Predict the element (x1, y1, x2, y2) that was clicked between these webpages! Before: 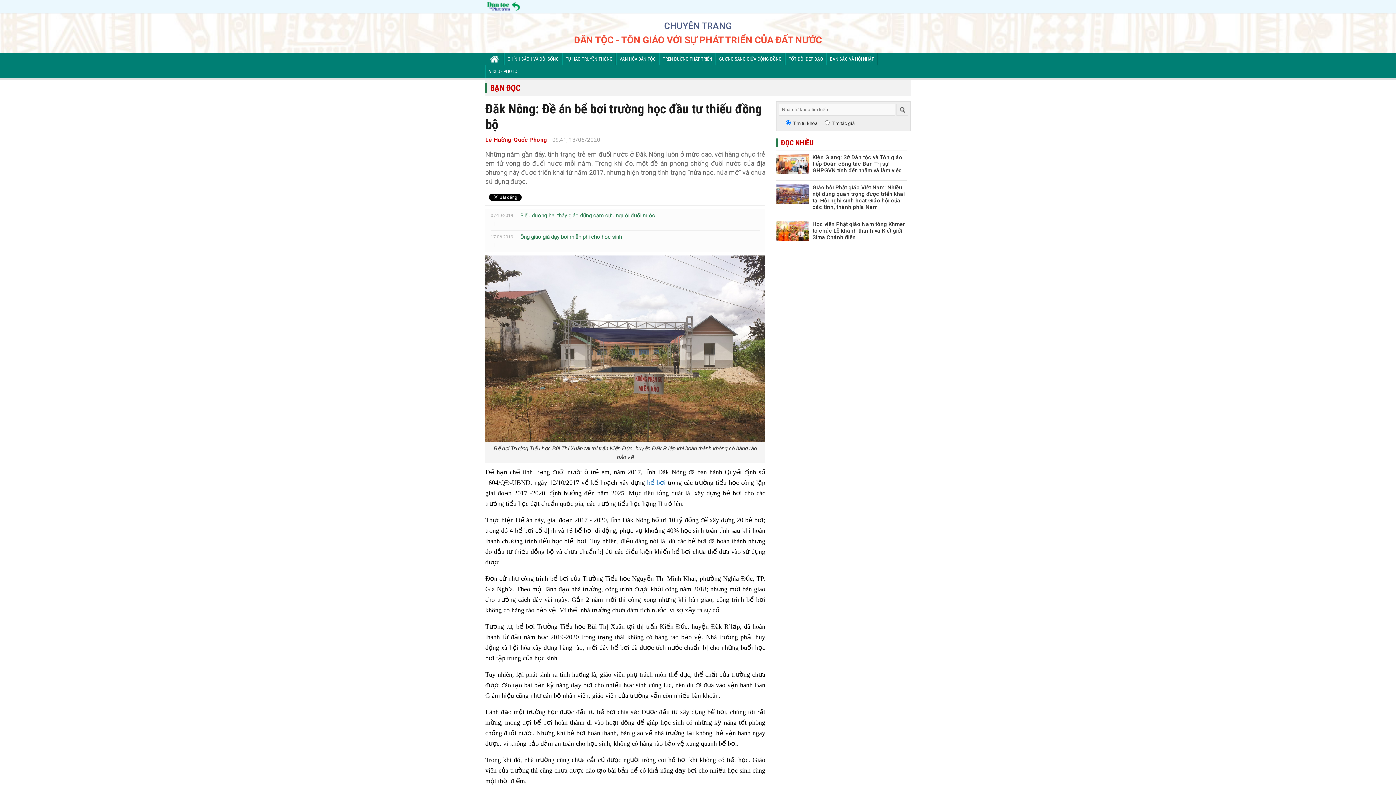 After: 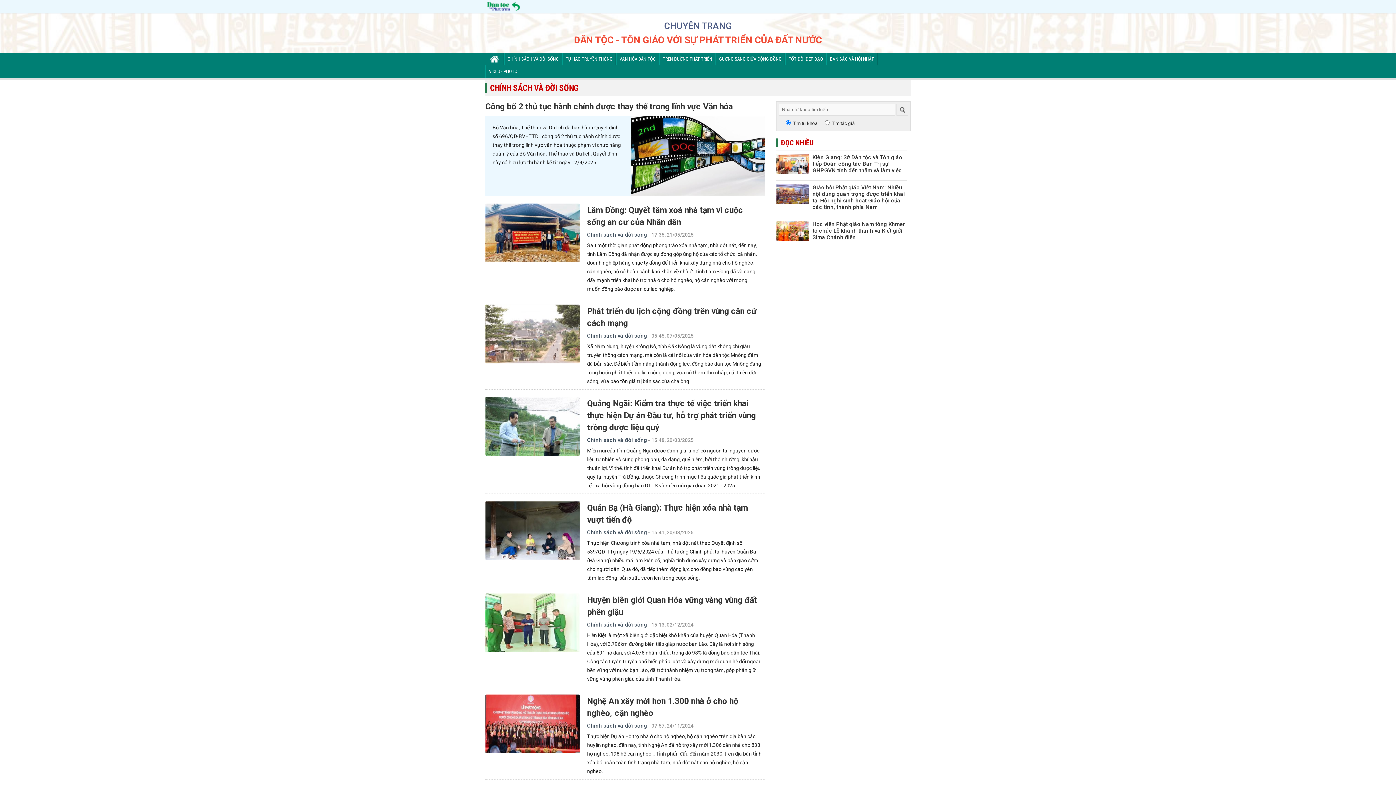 Action: bbox: (504, 53, 561, 65) label: CHÍNH SÁCH VÀ ĐỜI SỐNG